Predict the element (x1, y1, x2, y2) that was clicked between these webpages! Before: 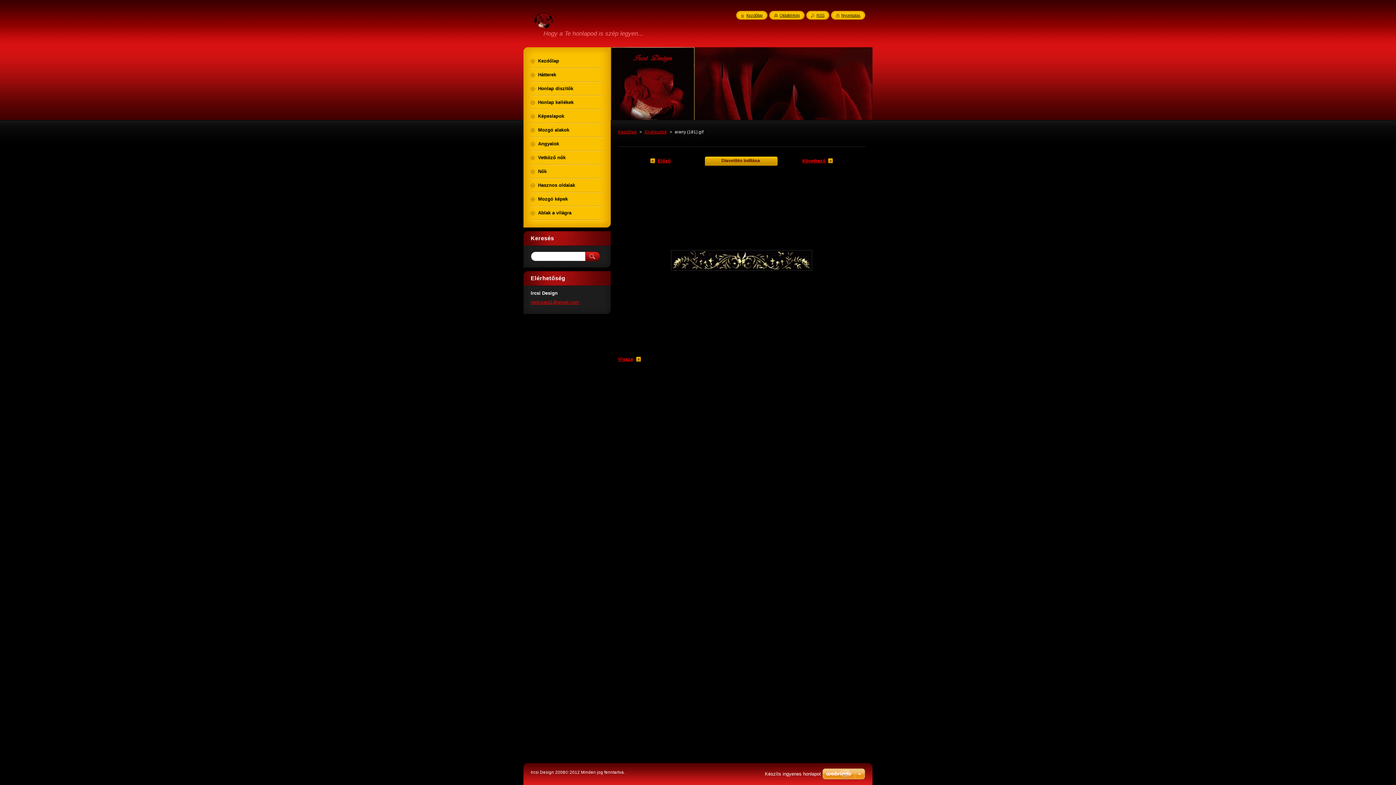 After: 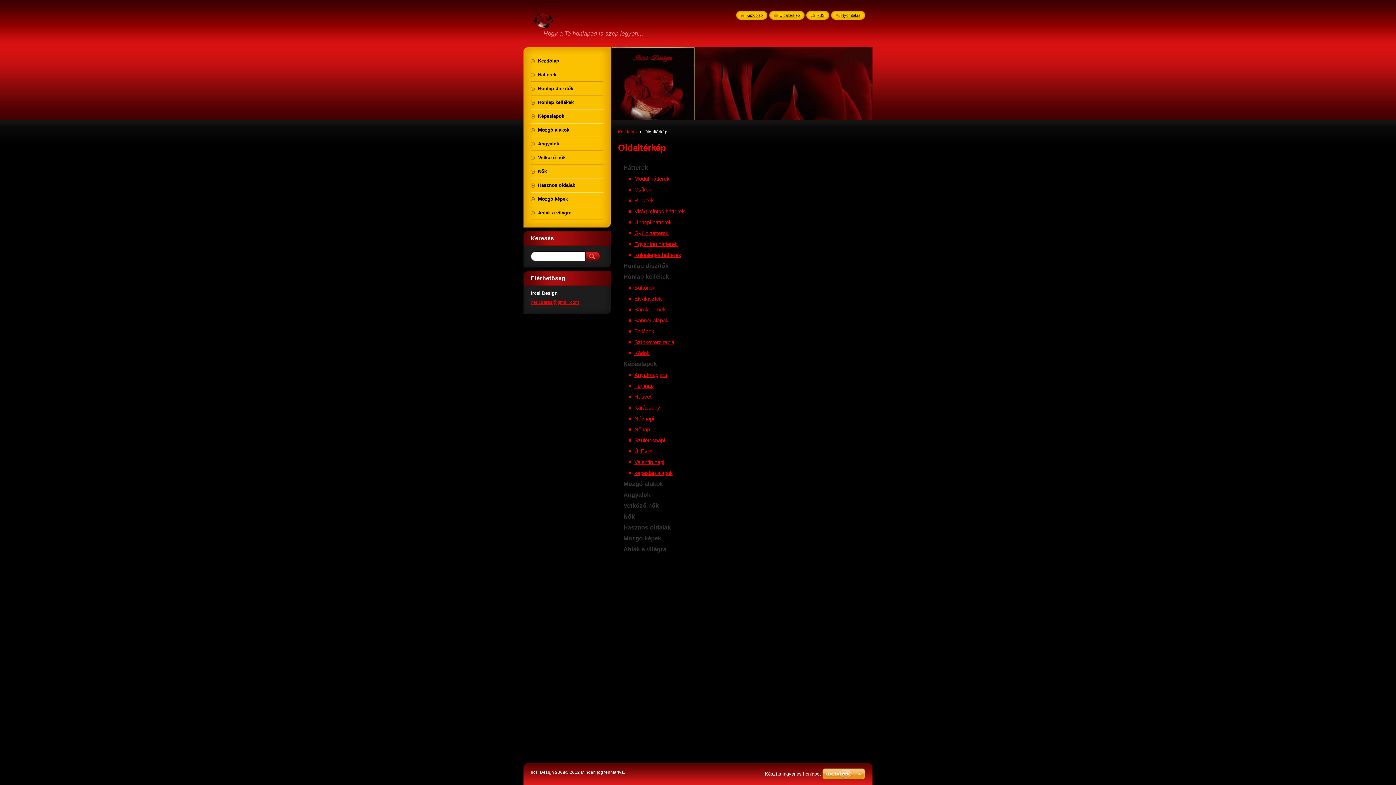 Action: label: Oldaltérkép bbox: (774, 13, 800, 17)